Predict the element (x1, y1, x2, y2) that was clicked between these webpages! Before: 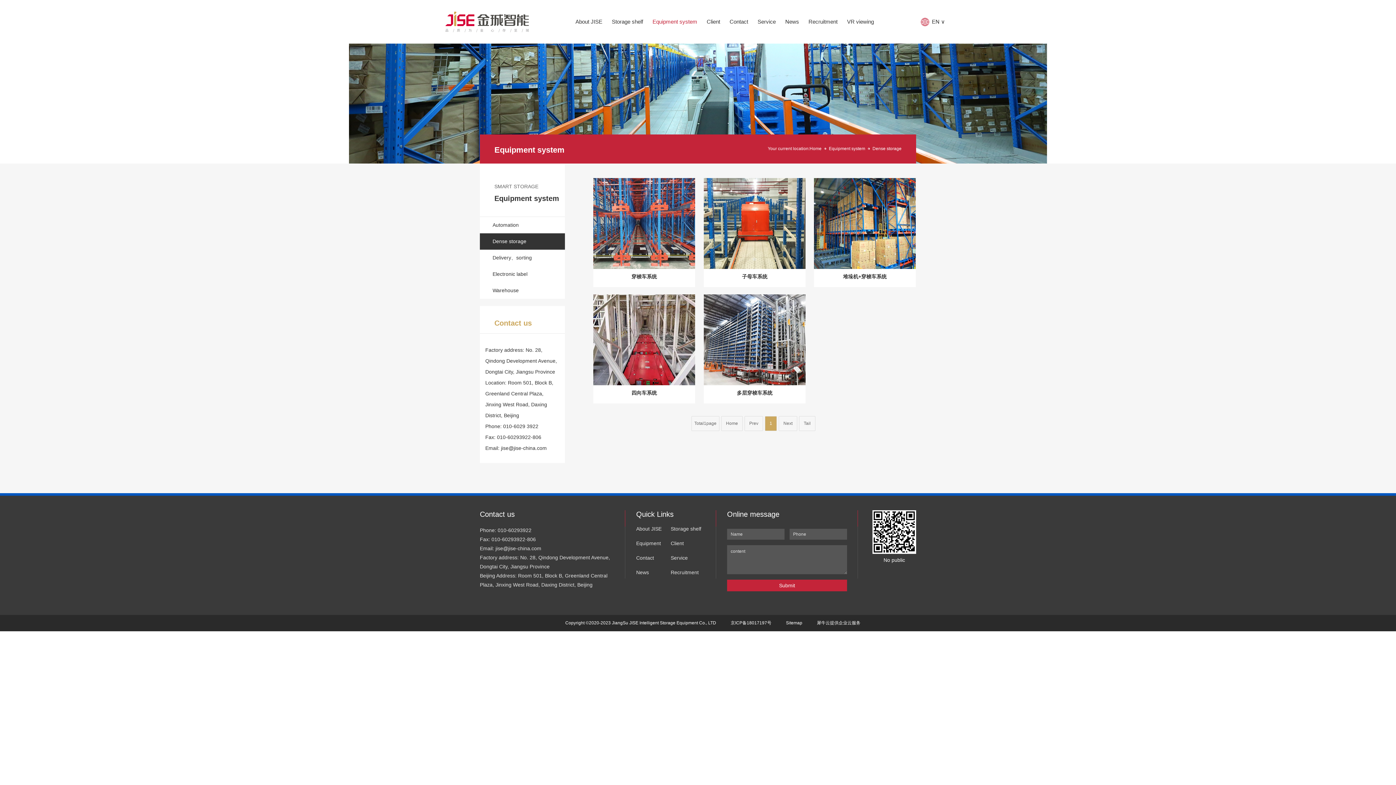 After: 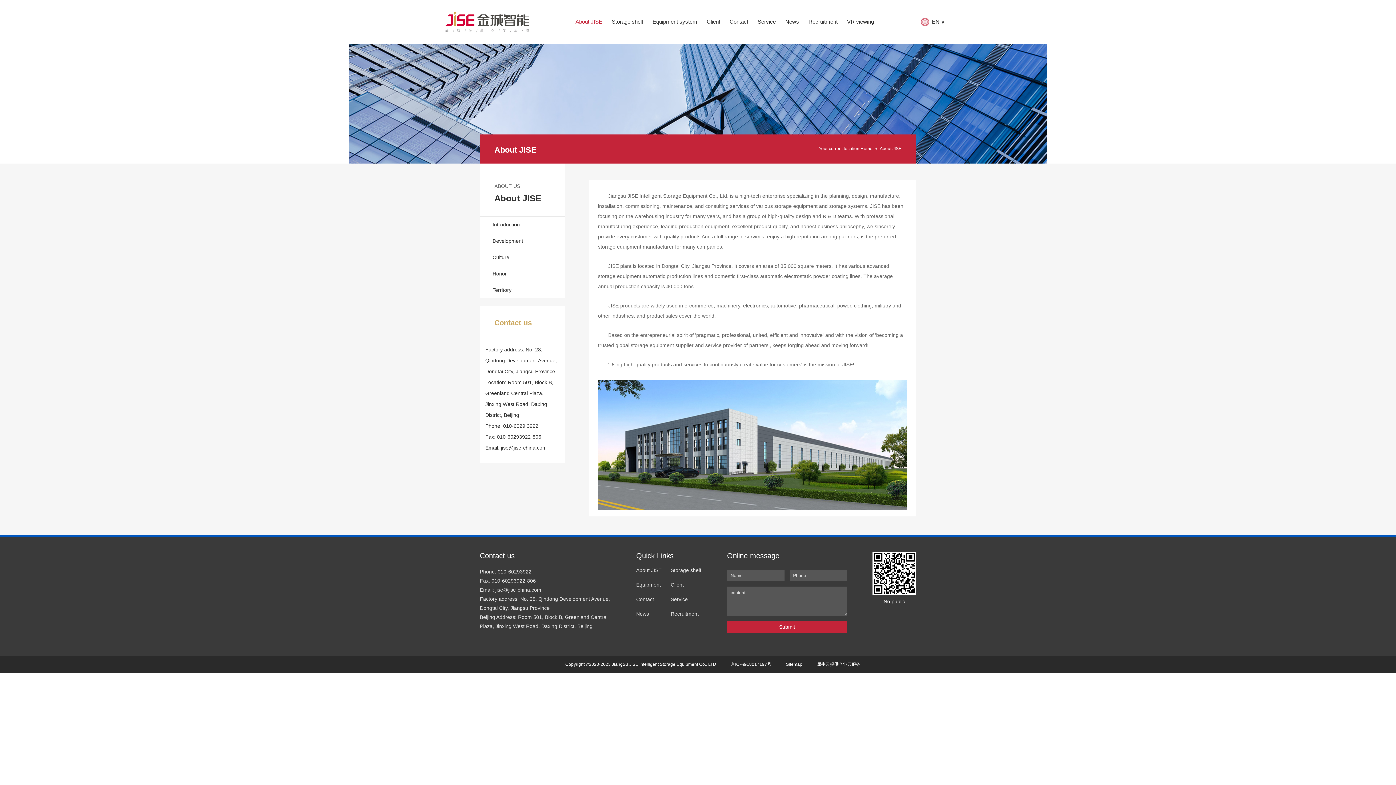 Action: label: About JISE bbox: (636, 526, 670, 532)